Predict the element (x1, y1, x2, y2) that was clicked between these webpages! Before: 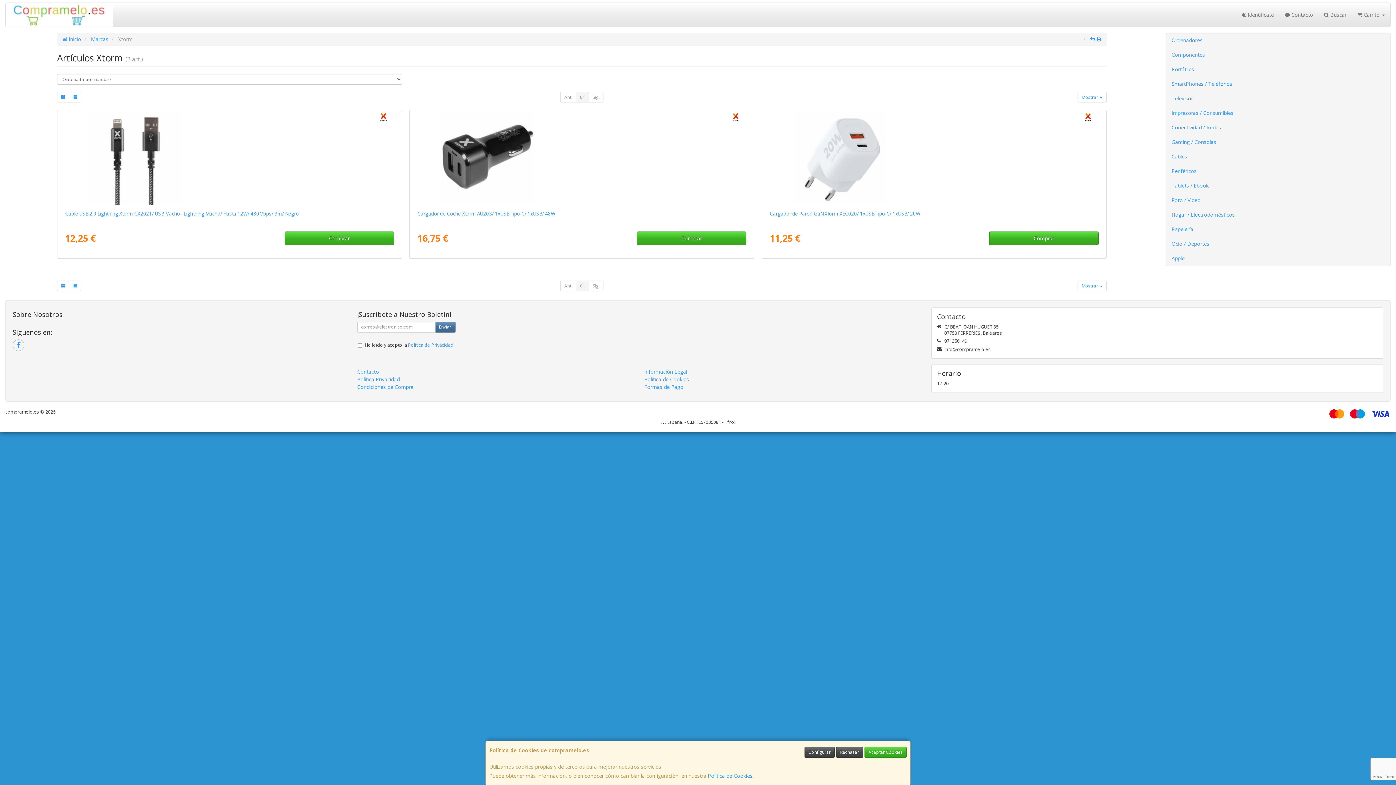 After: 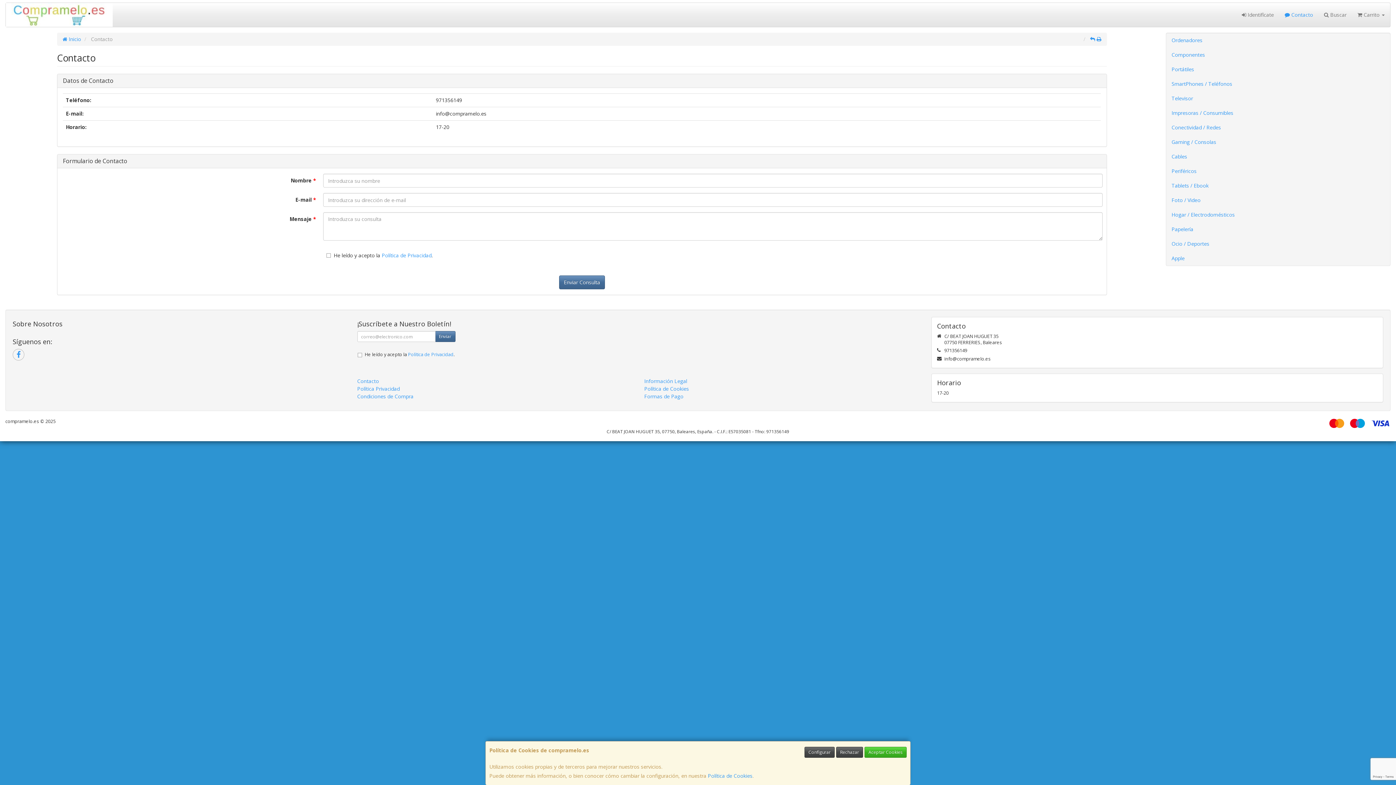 Action: bbox: (937, 313, 1377, 320) label: Contacto